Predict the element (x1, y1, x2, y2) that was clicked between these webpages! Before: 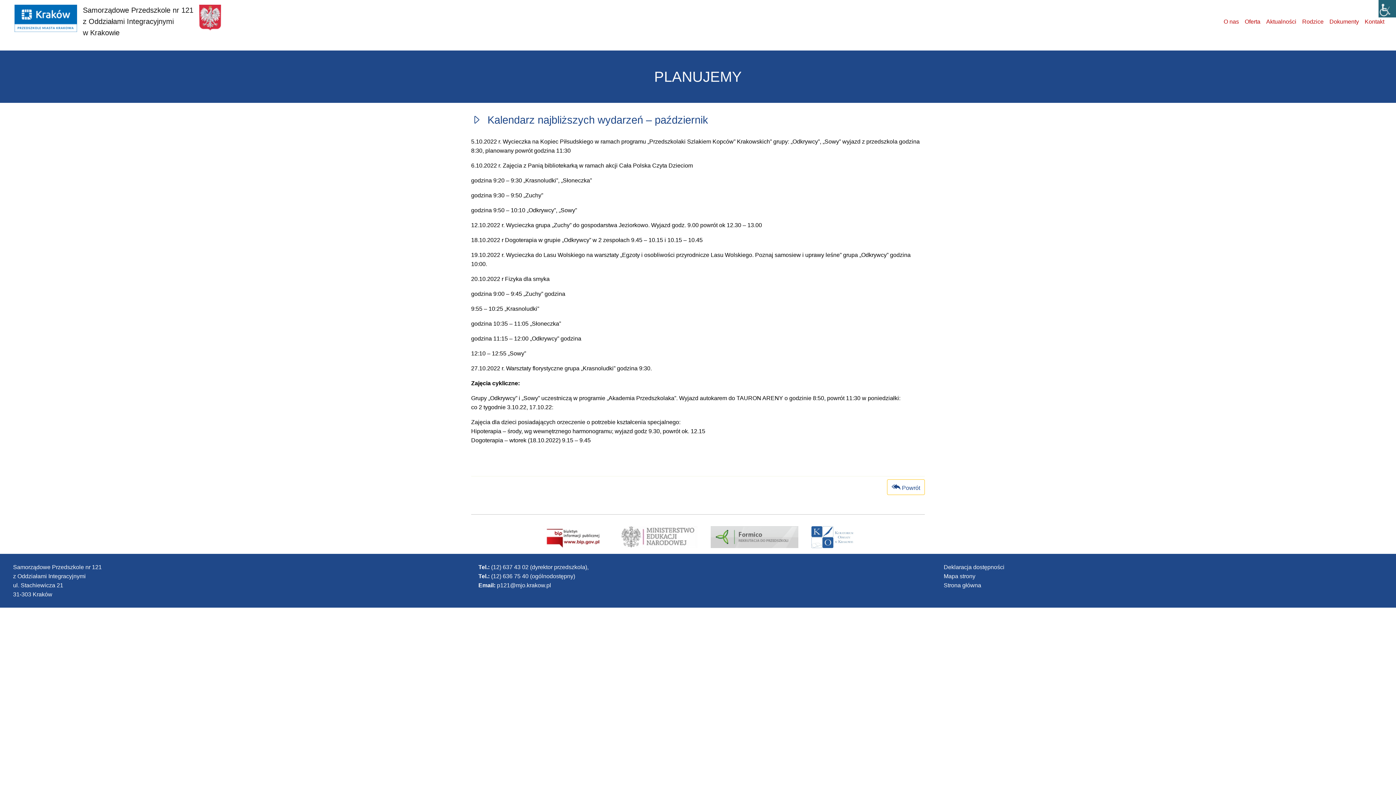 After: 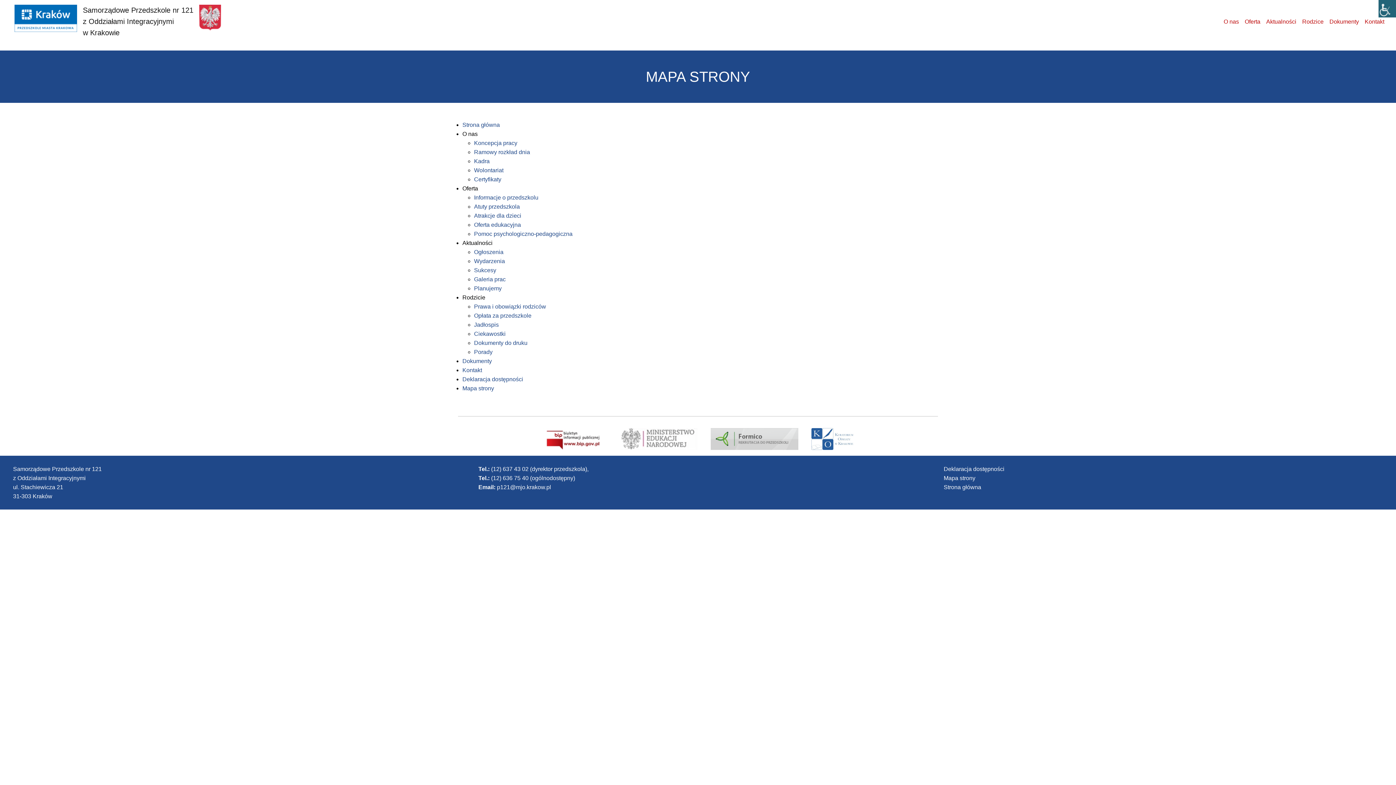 Action: bbox: (944, 573, 975, 579) label: Mapa strony